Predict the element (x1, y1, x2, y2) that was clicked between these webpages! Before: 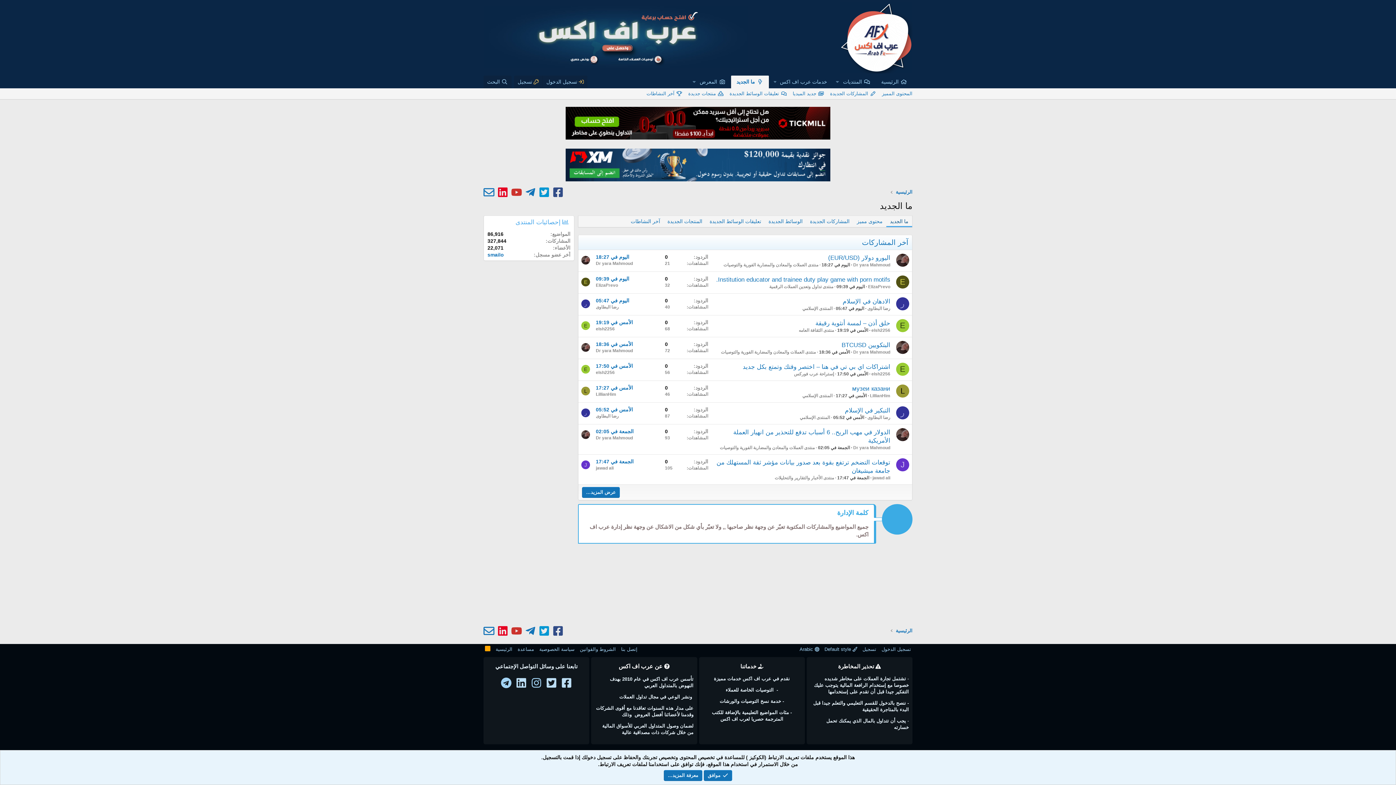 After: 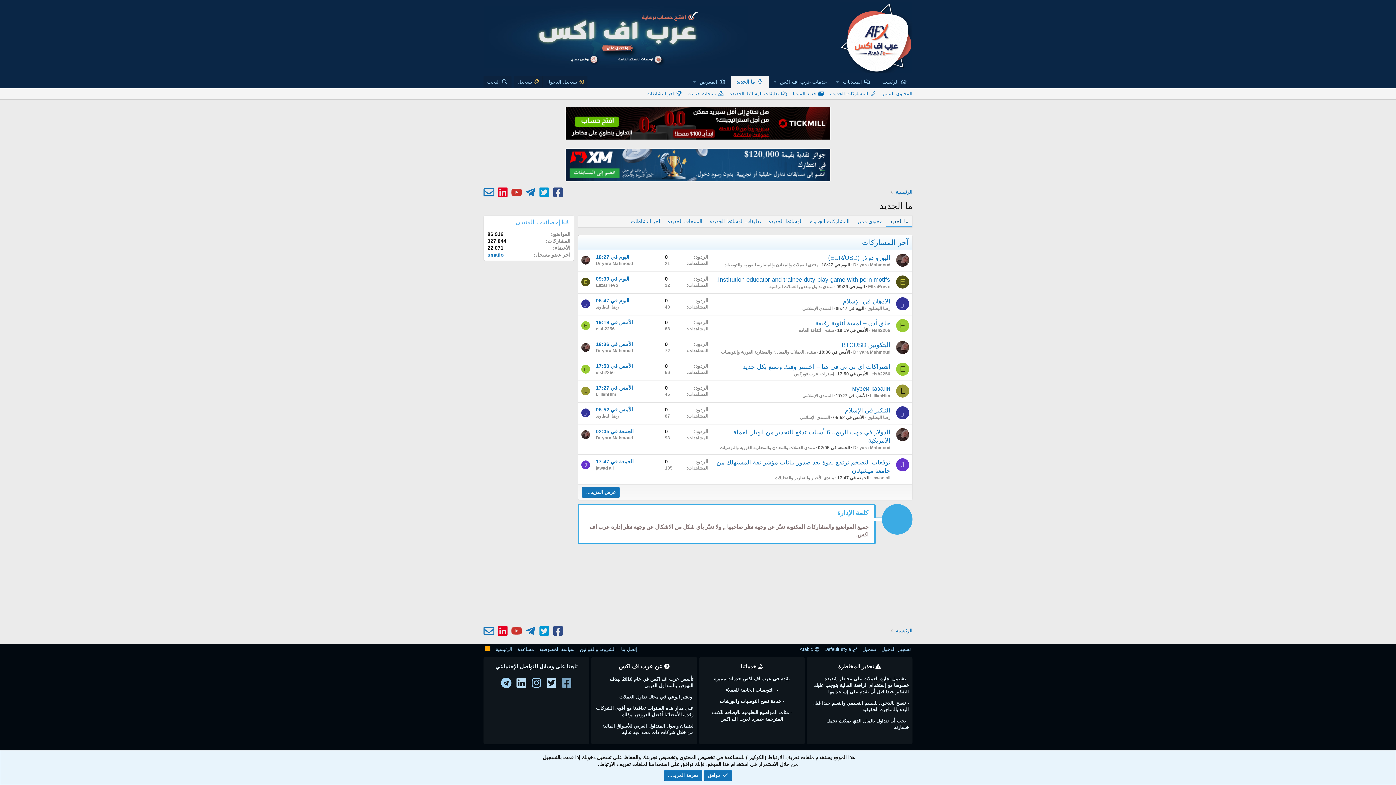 Action: bbox: (559, 677, 573, 689)